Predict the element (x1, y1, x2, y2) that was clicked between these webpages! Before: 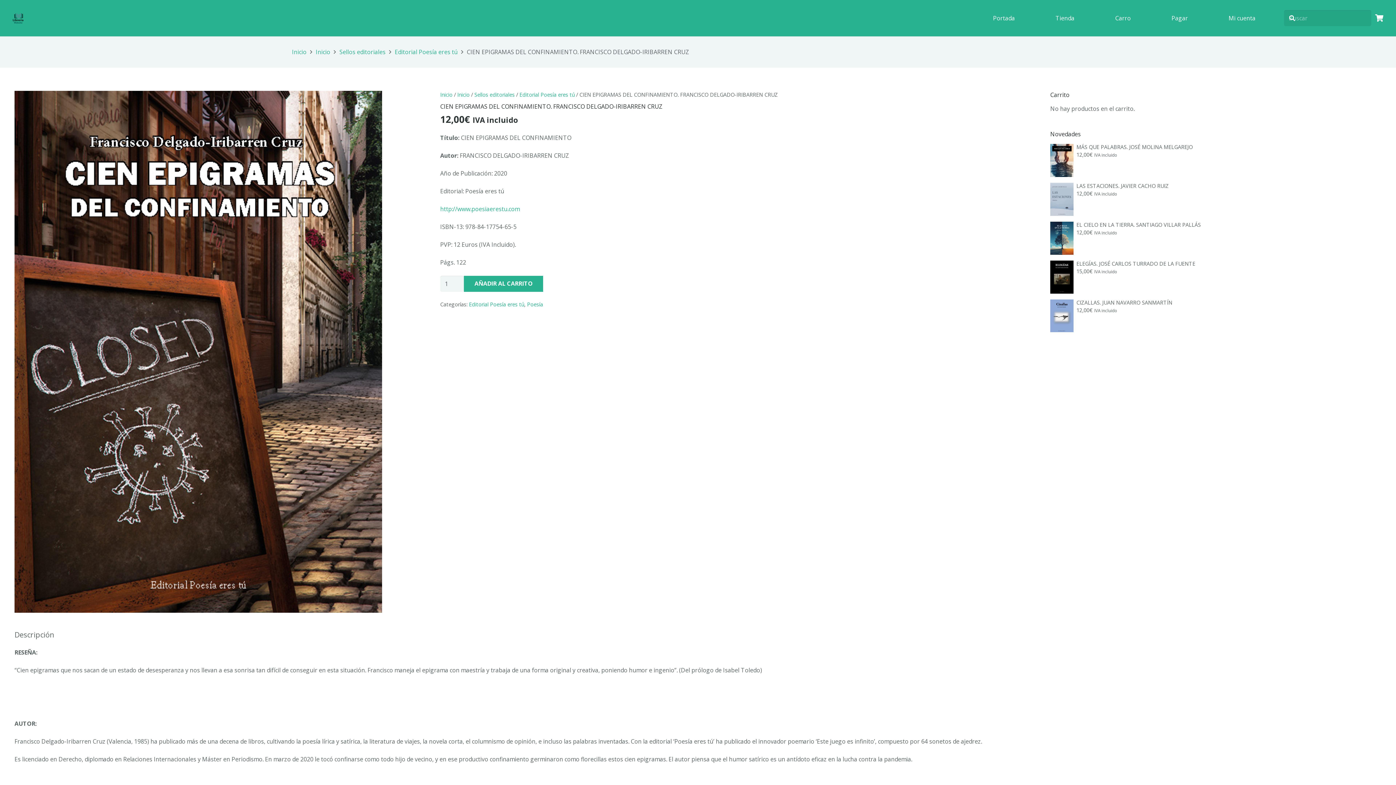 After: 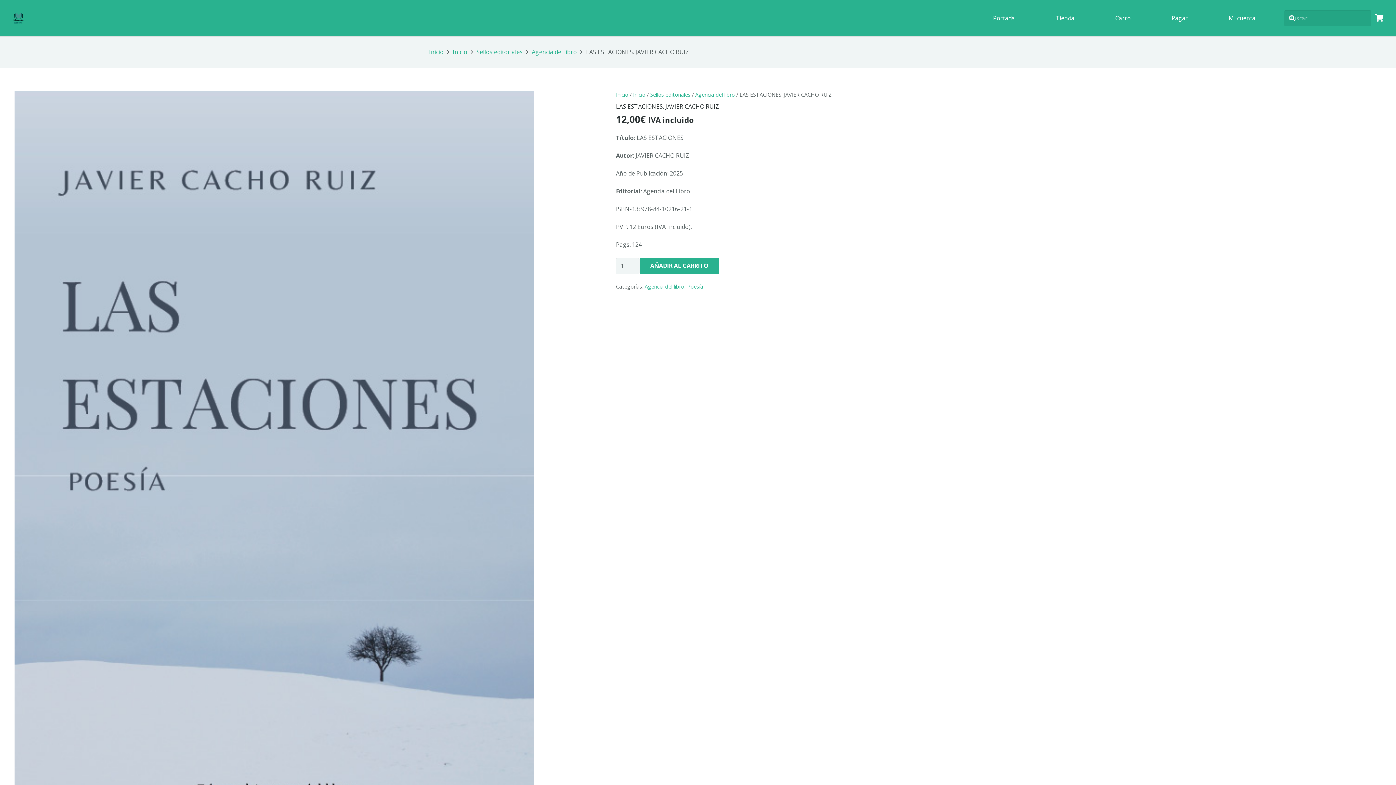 Action: label: LAS ESTACIONES. JAVIER CACHO RUIZ bbox: (1050, 182, 1201, 189)